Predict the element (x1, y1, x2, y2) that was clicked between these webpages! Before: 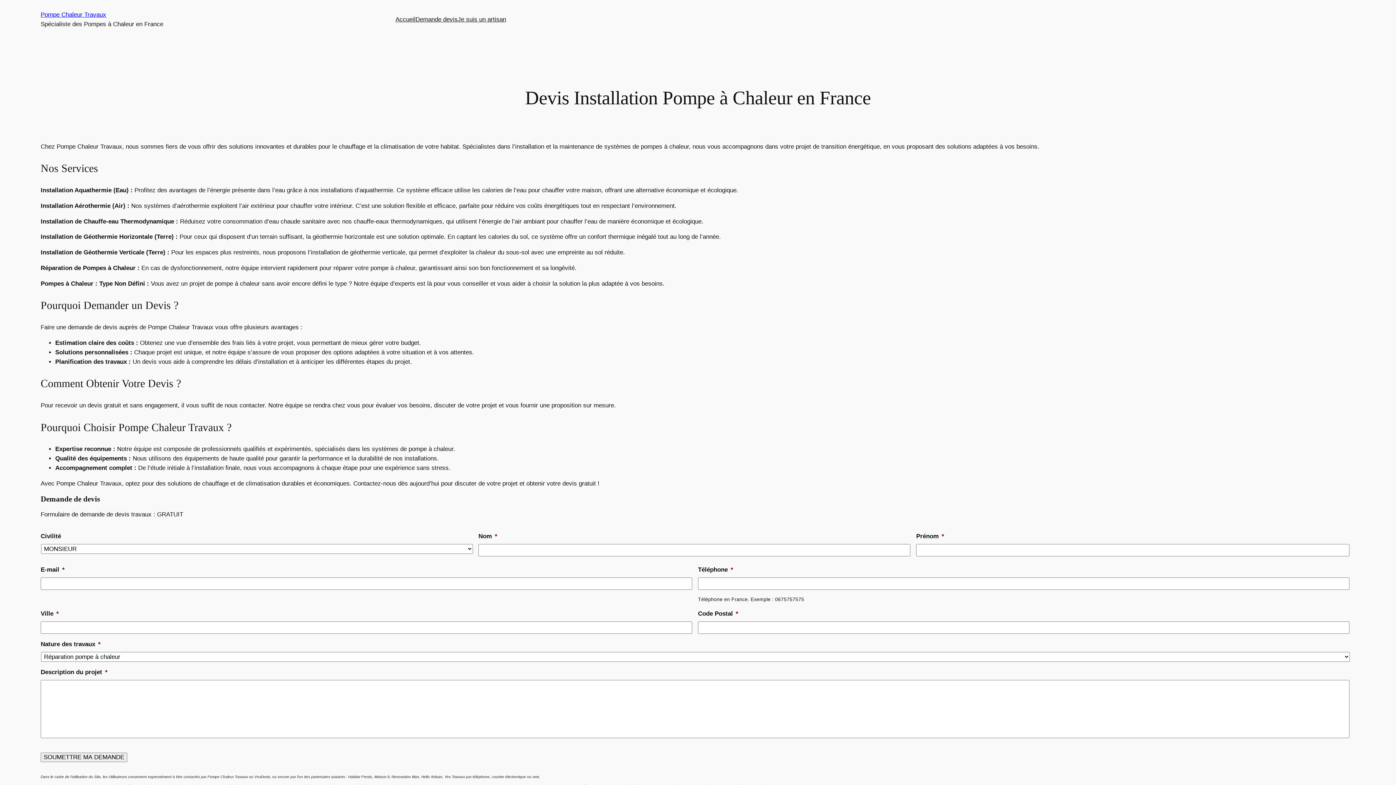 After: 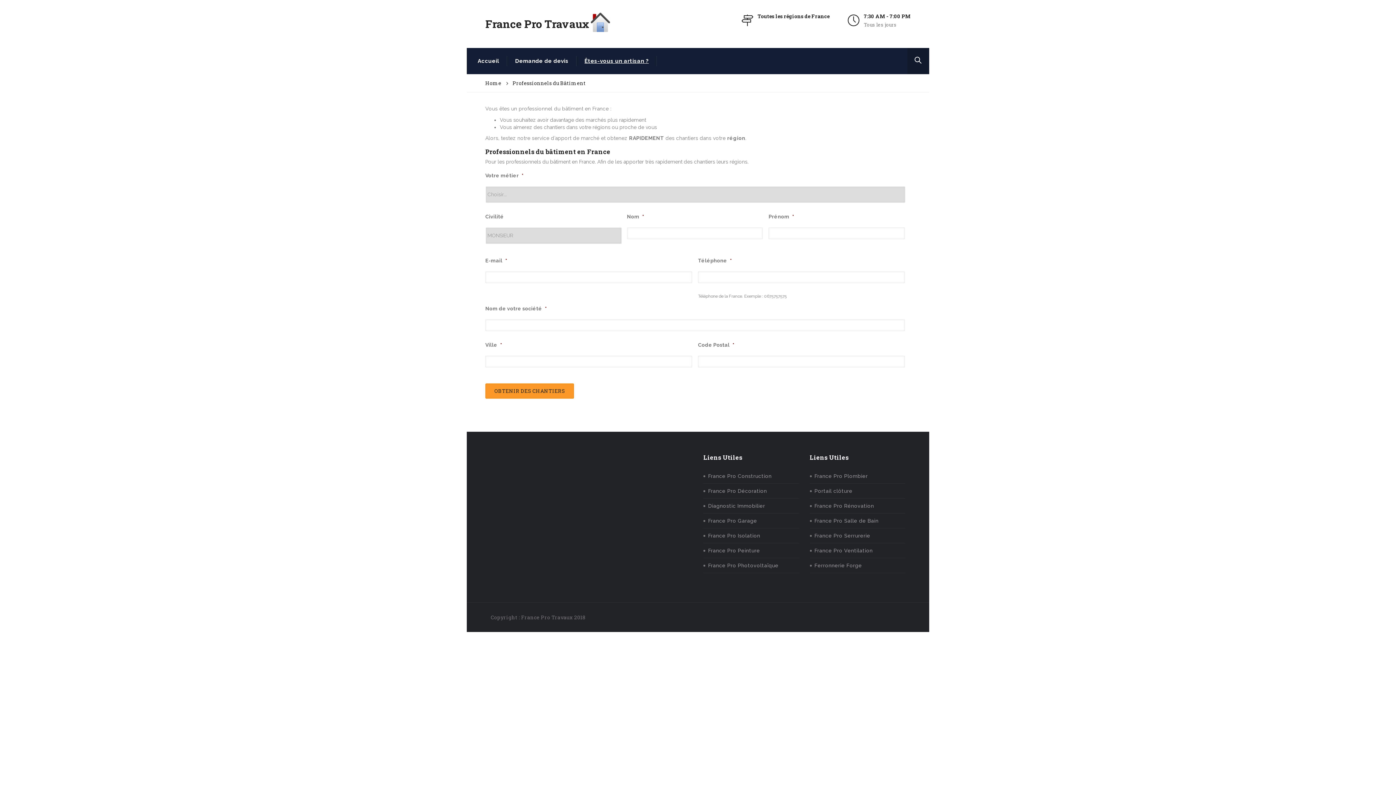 Action: label: Je suis un artisan bbox: (457, 14, 506, 24)